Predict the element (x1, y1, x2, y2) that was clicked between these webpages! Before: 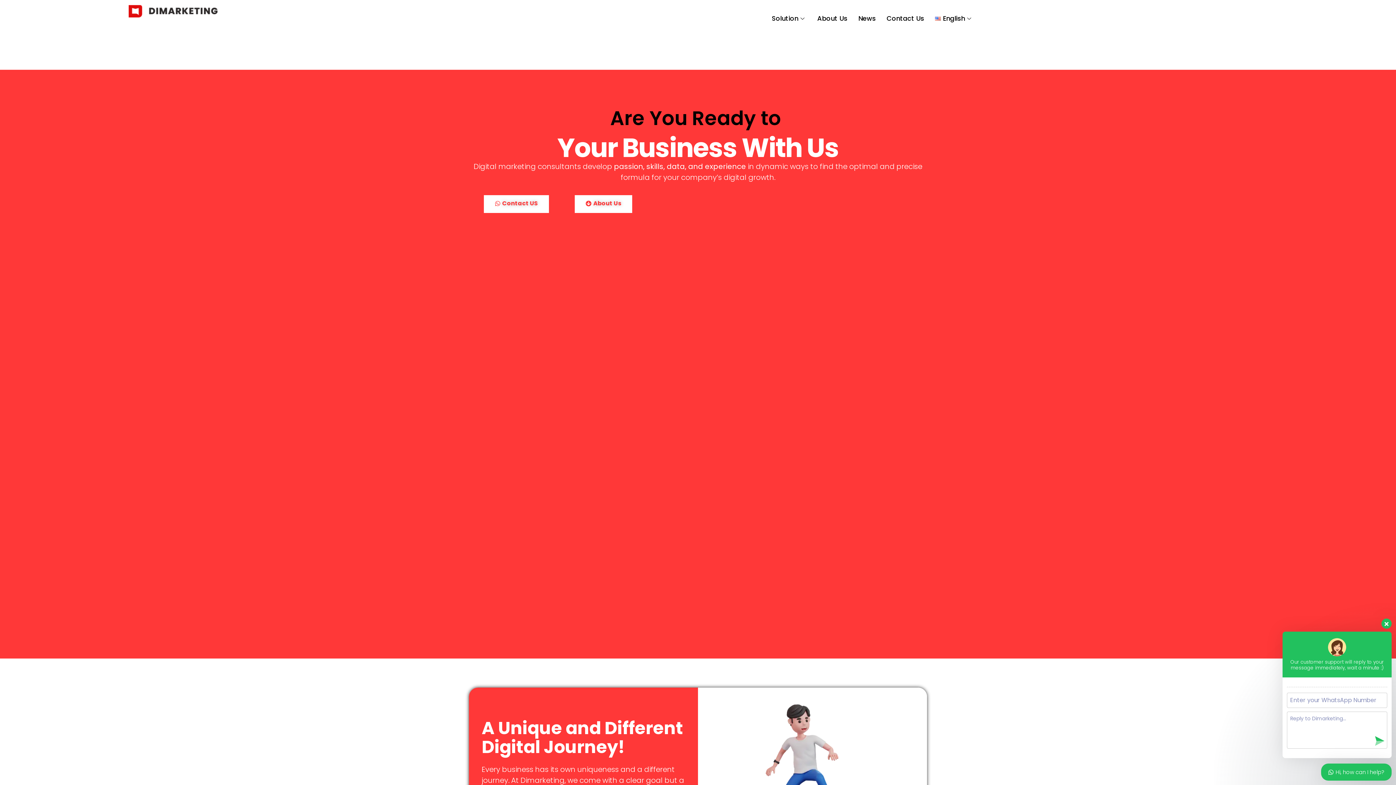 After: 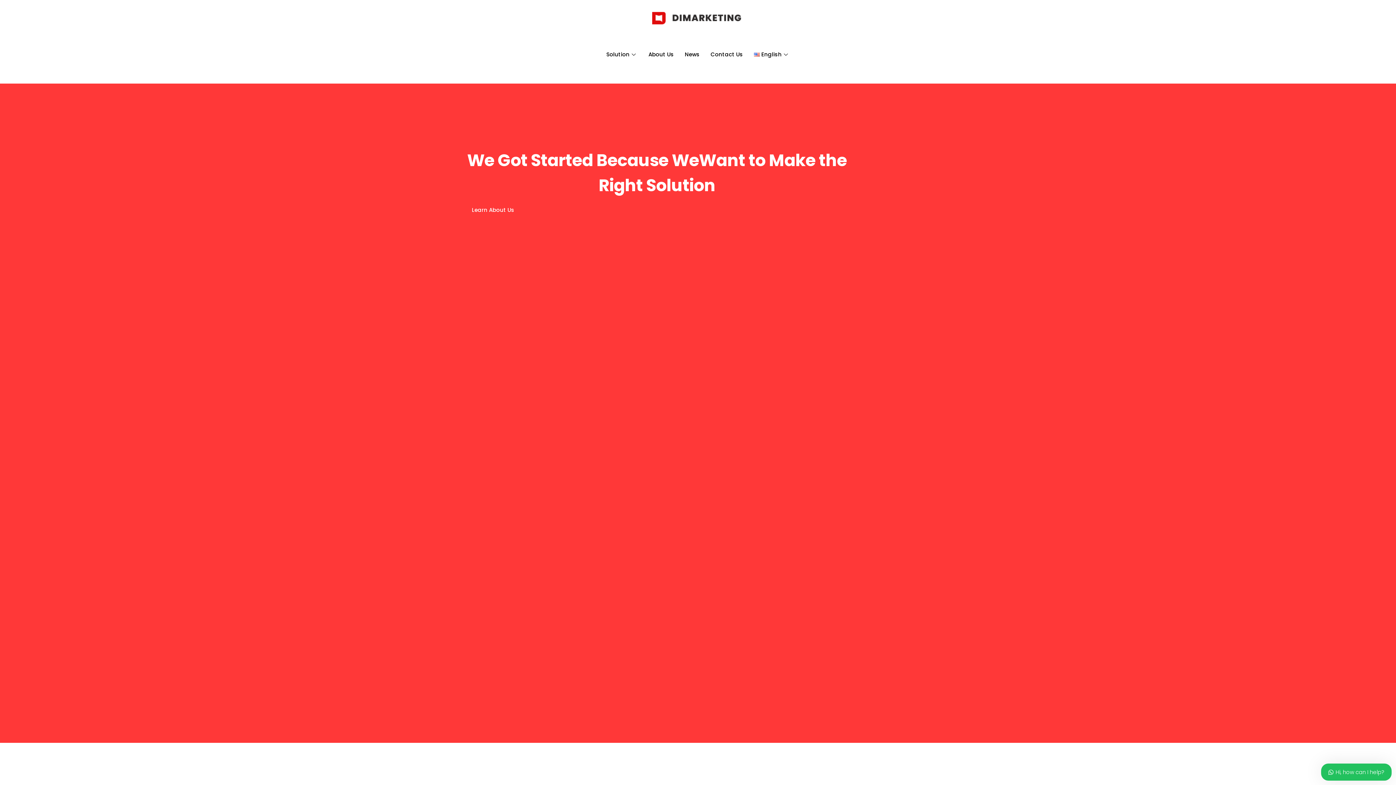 Action: label: About Us bbox: (574, 195, 632, 213)